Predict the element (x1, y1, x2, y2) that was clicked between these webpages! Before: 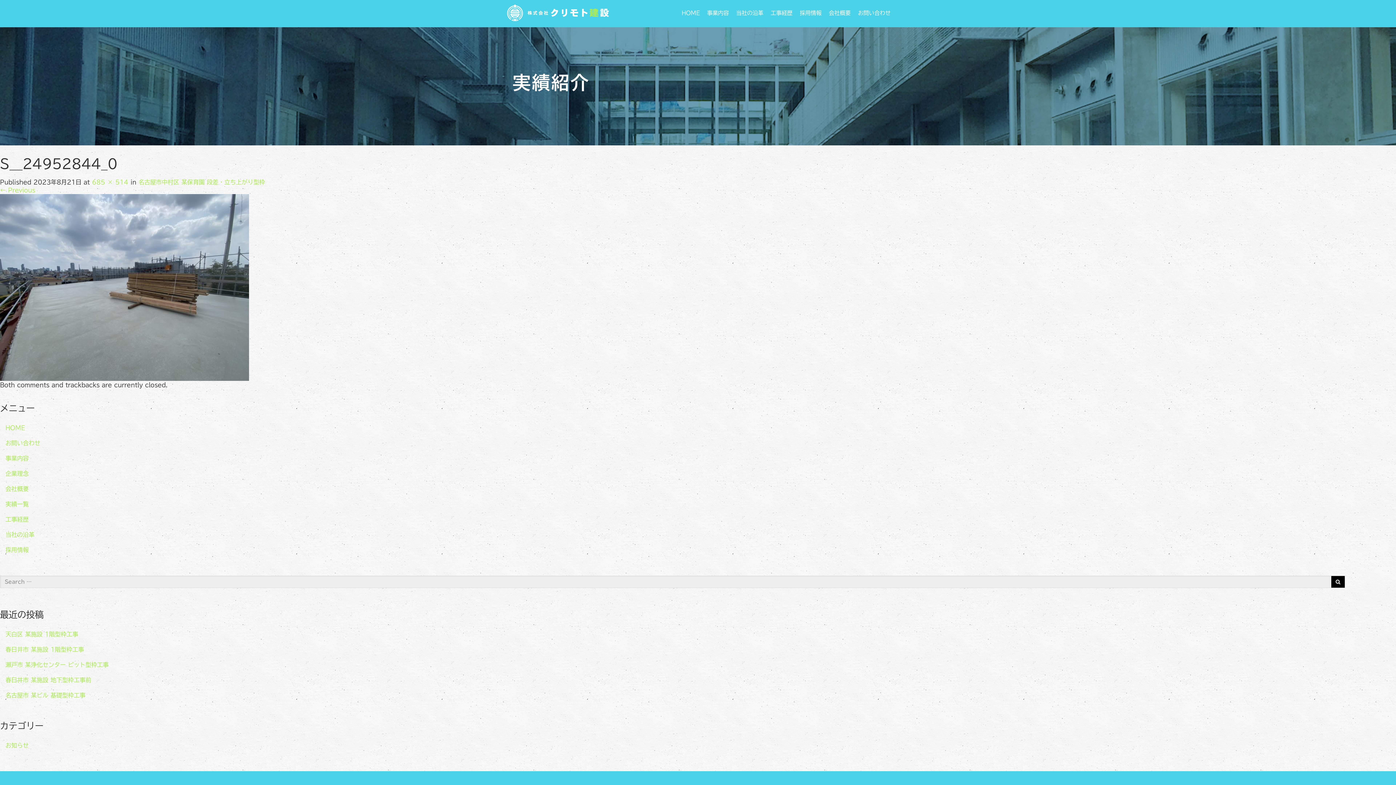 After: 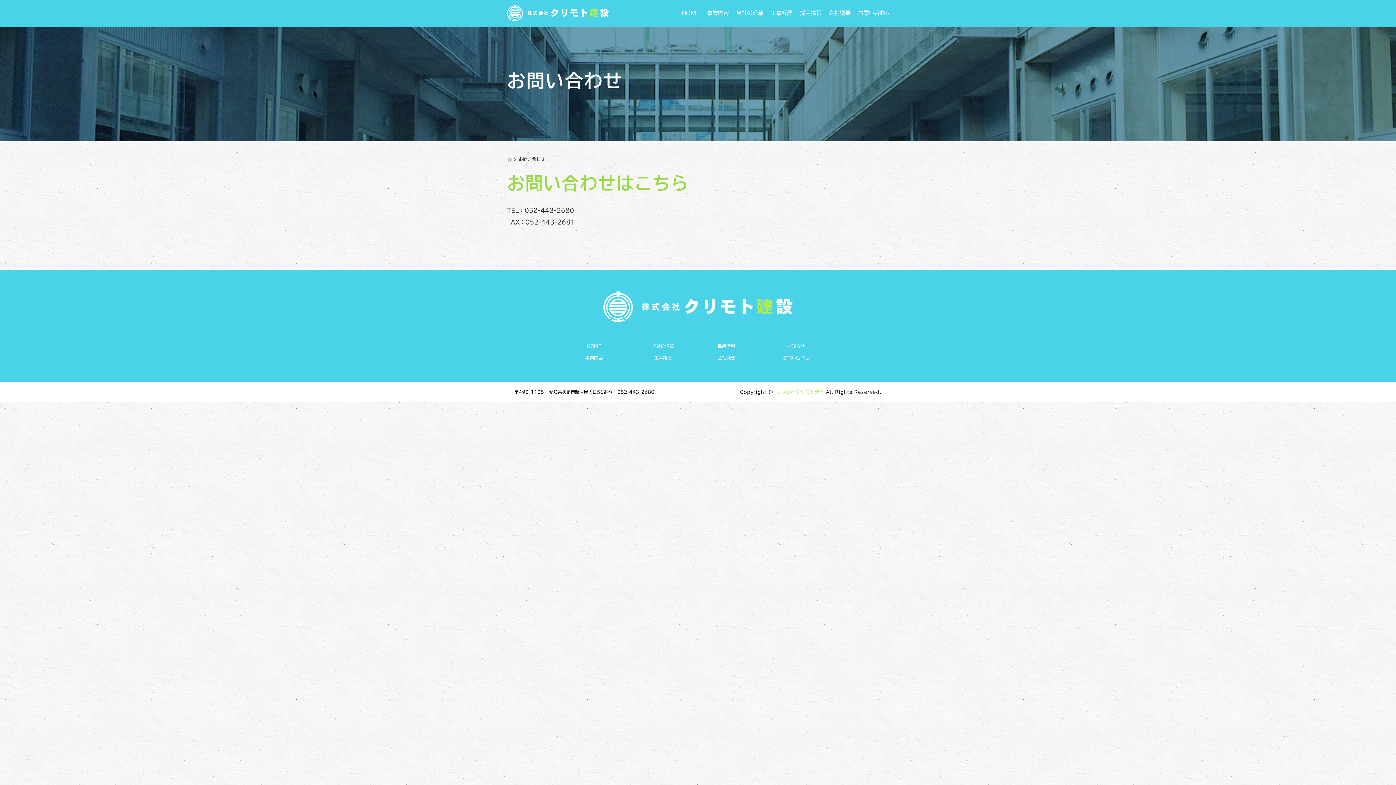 Action: bbox: (854, 4, 894, 27) label: お問い合わせ